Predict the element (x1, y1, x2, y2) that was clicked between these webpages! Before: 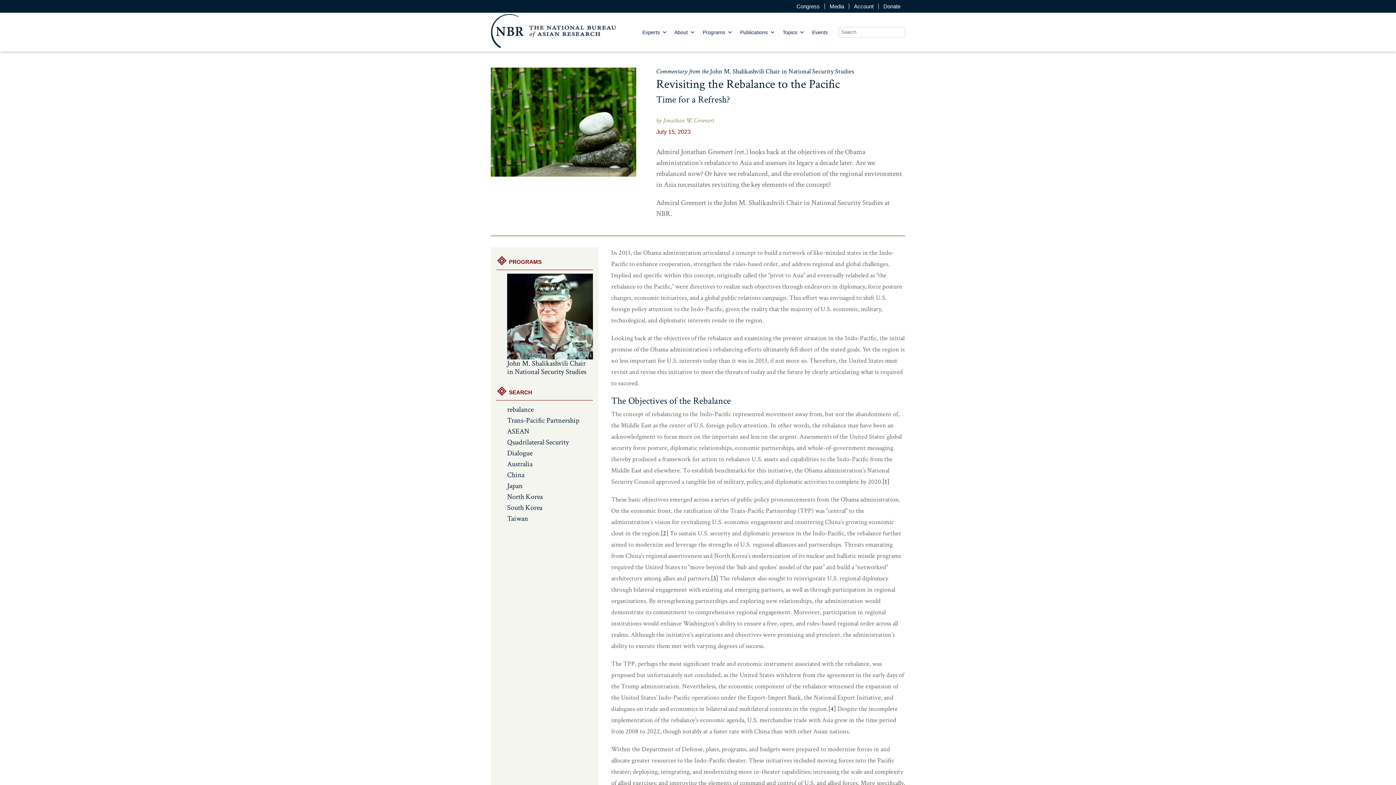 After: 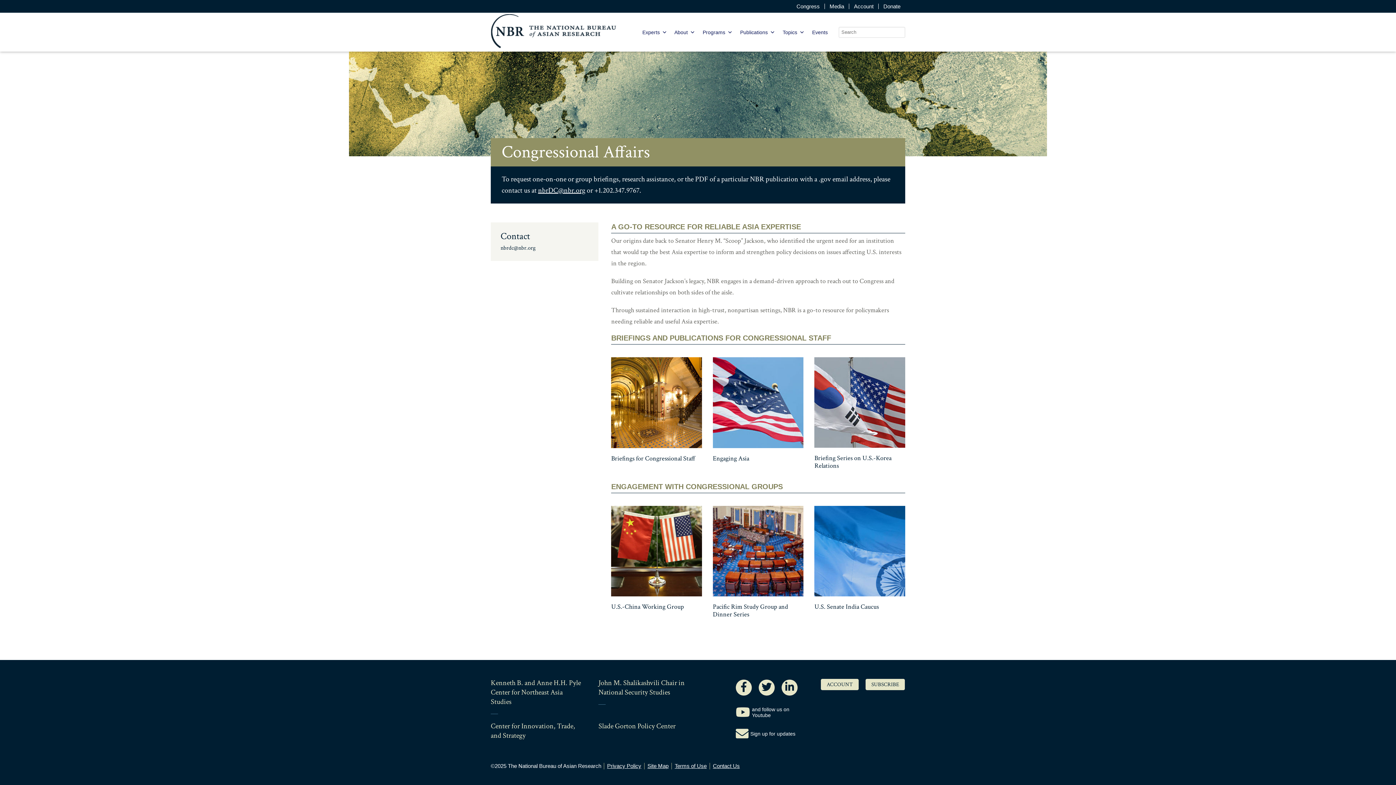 Action: bbox: (792, 3, 824, 9) label: Congress